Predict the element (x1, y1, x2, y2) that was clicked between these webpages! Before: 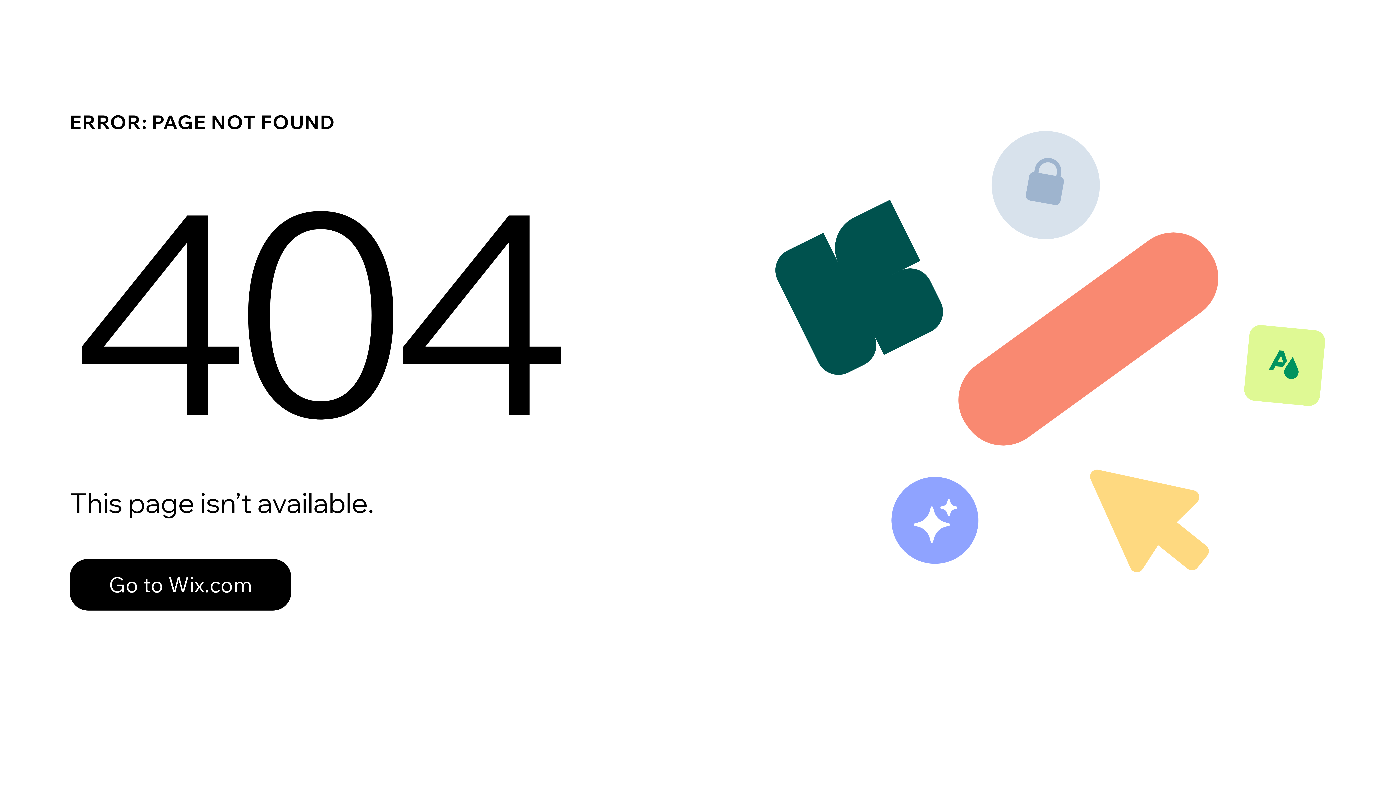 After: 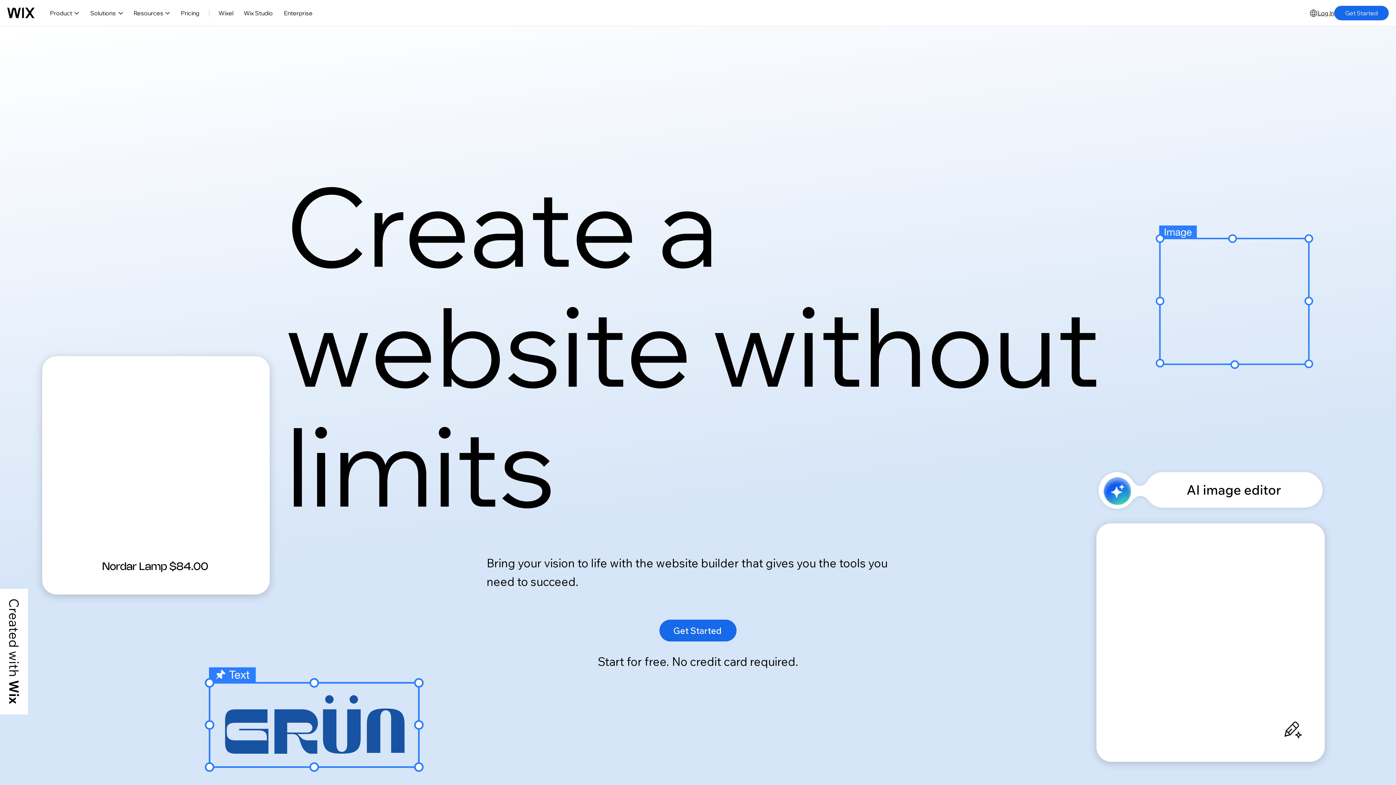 Action: label: Go to Wix.com bbox: (69, 543, 768, 620)